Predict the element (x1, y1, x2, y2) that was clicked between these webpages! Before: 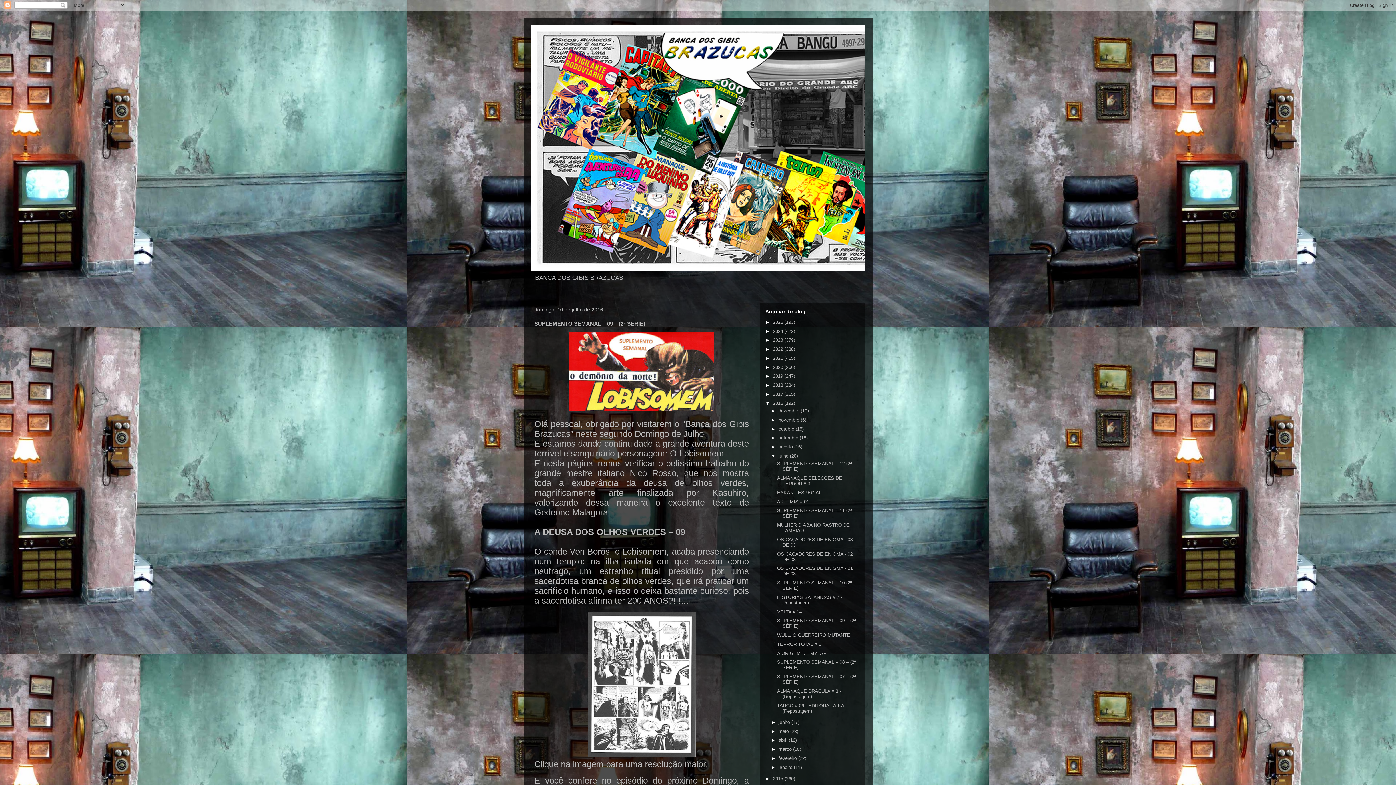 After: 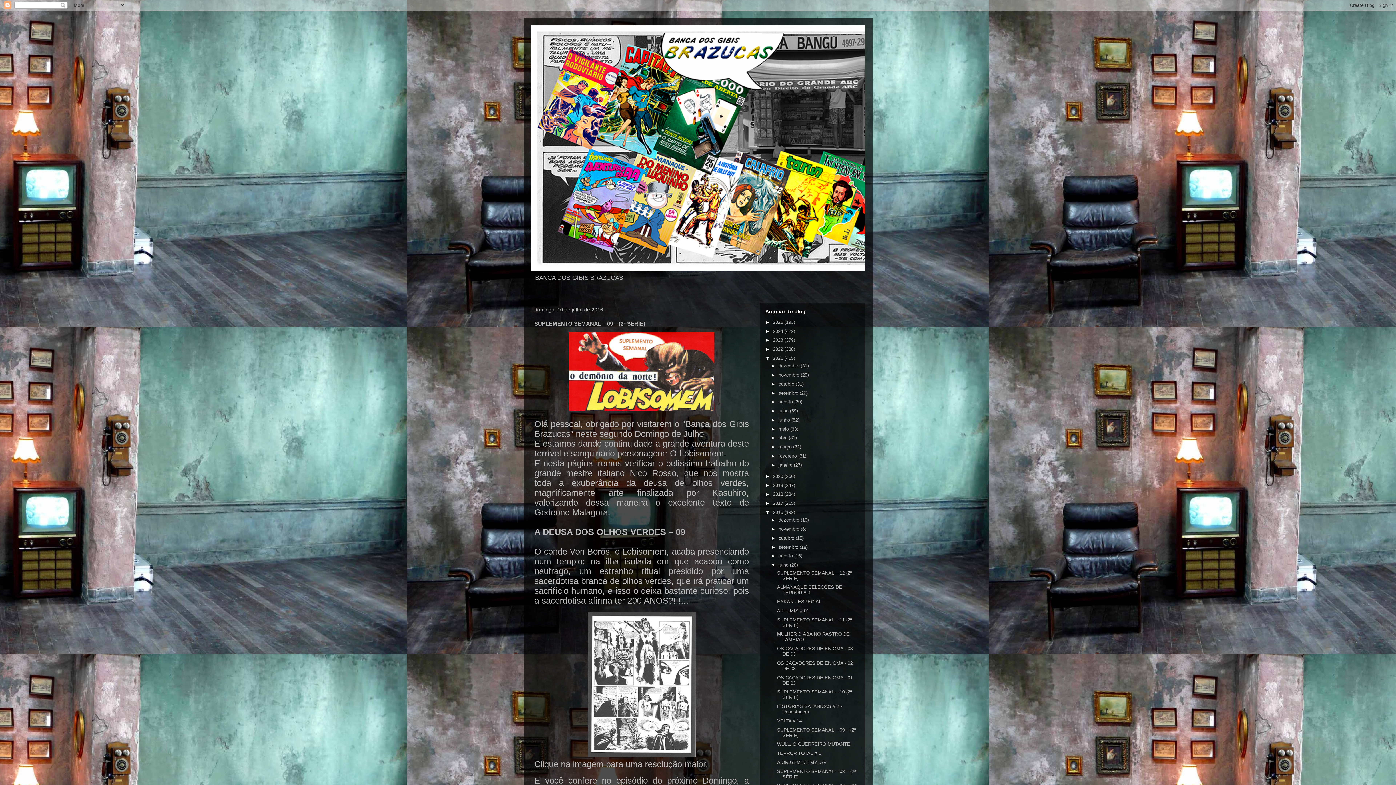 Action: bbox: (765, 355, 773, 361) label: ►  